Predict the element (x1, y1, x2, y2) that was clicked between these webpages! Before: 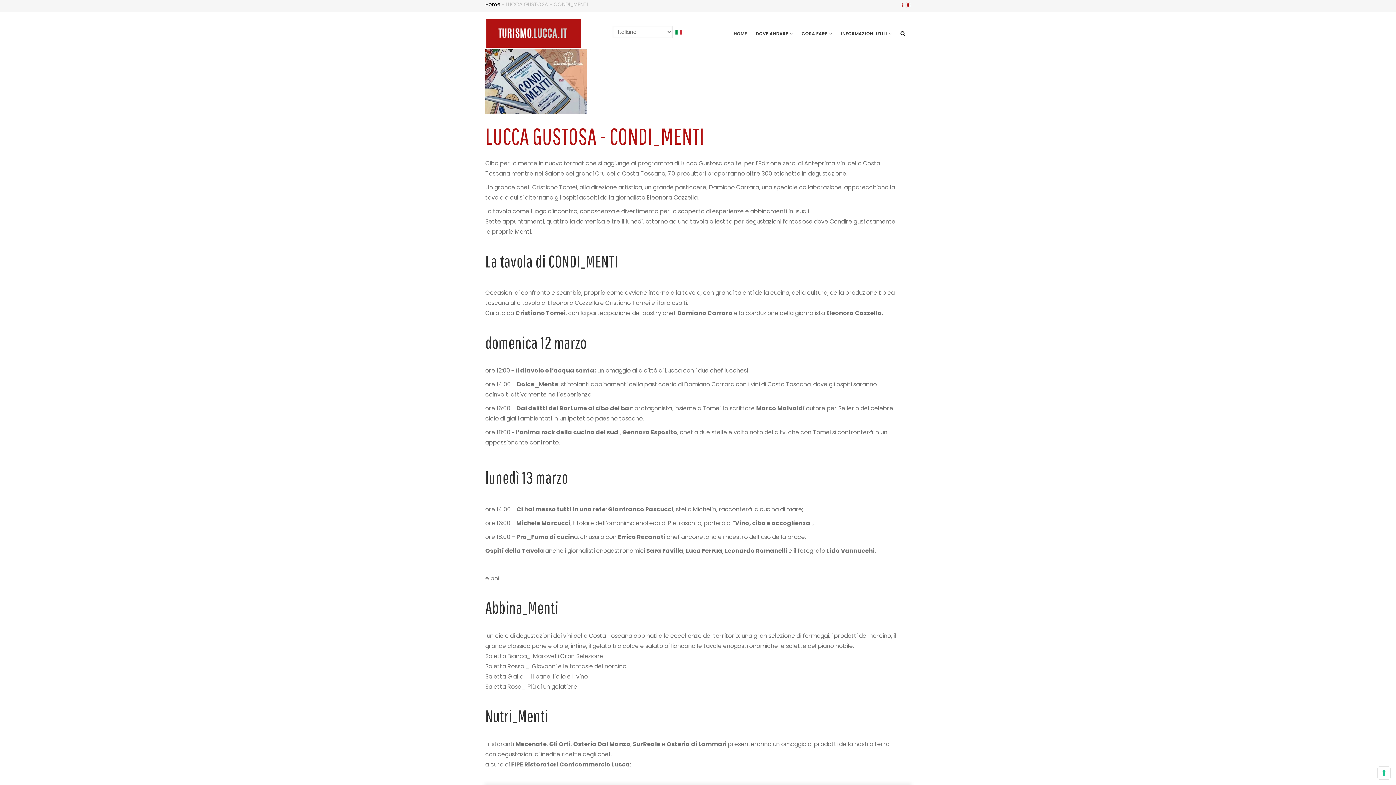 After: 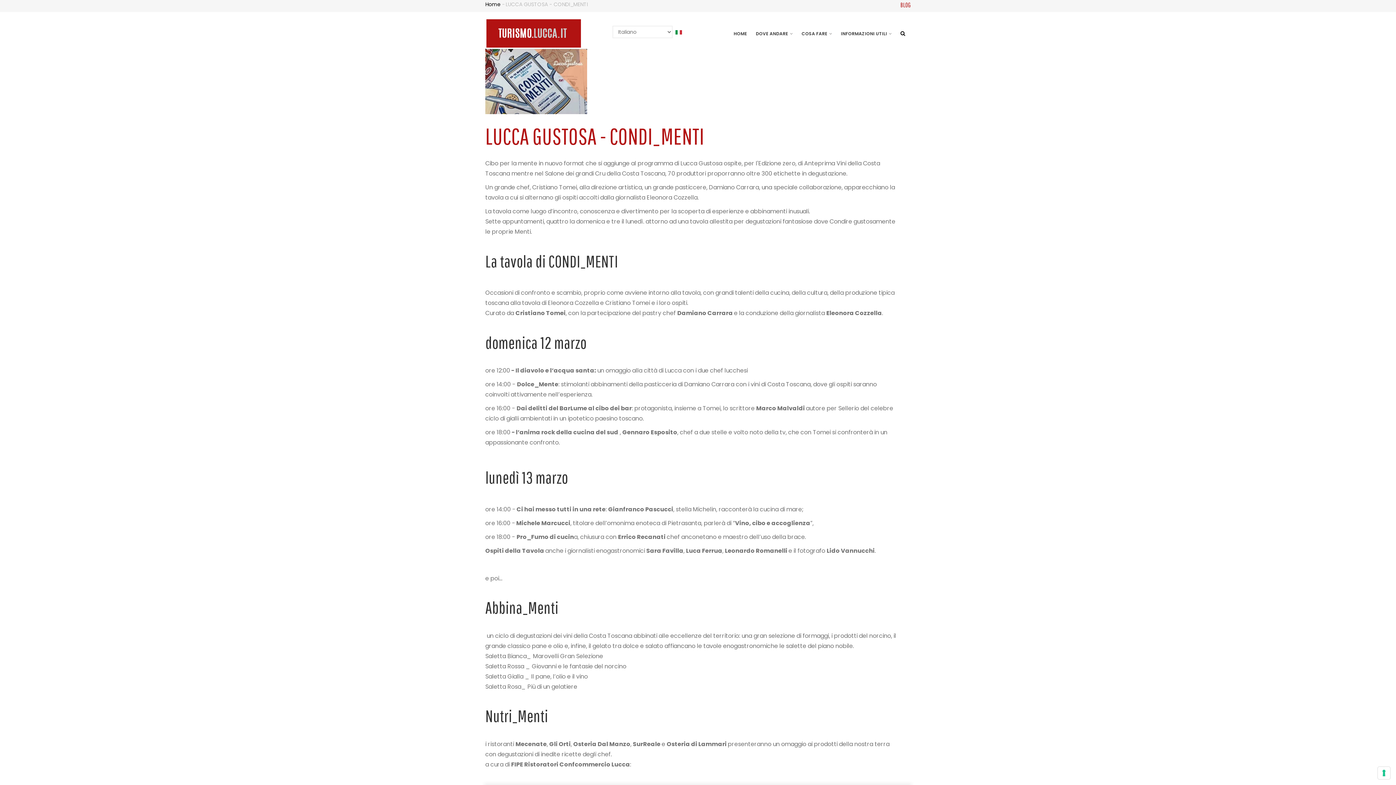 Action: bbox: (836, 18, 896, 49) label: INFORMAZIONI UTILI 